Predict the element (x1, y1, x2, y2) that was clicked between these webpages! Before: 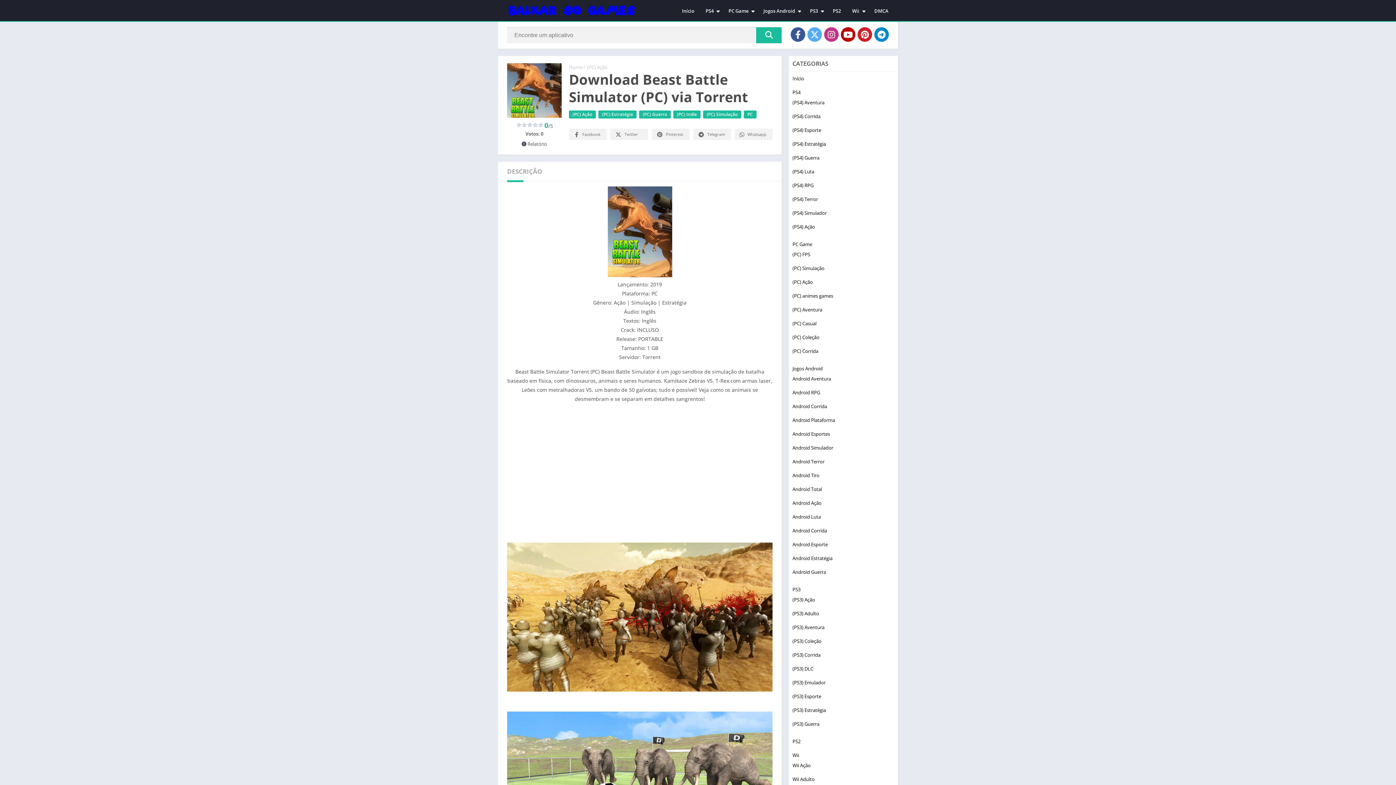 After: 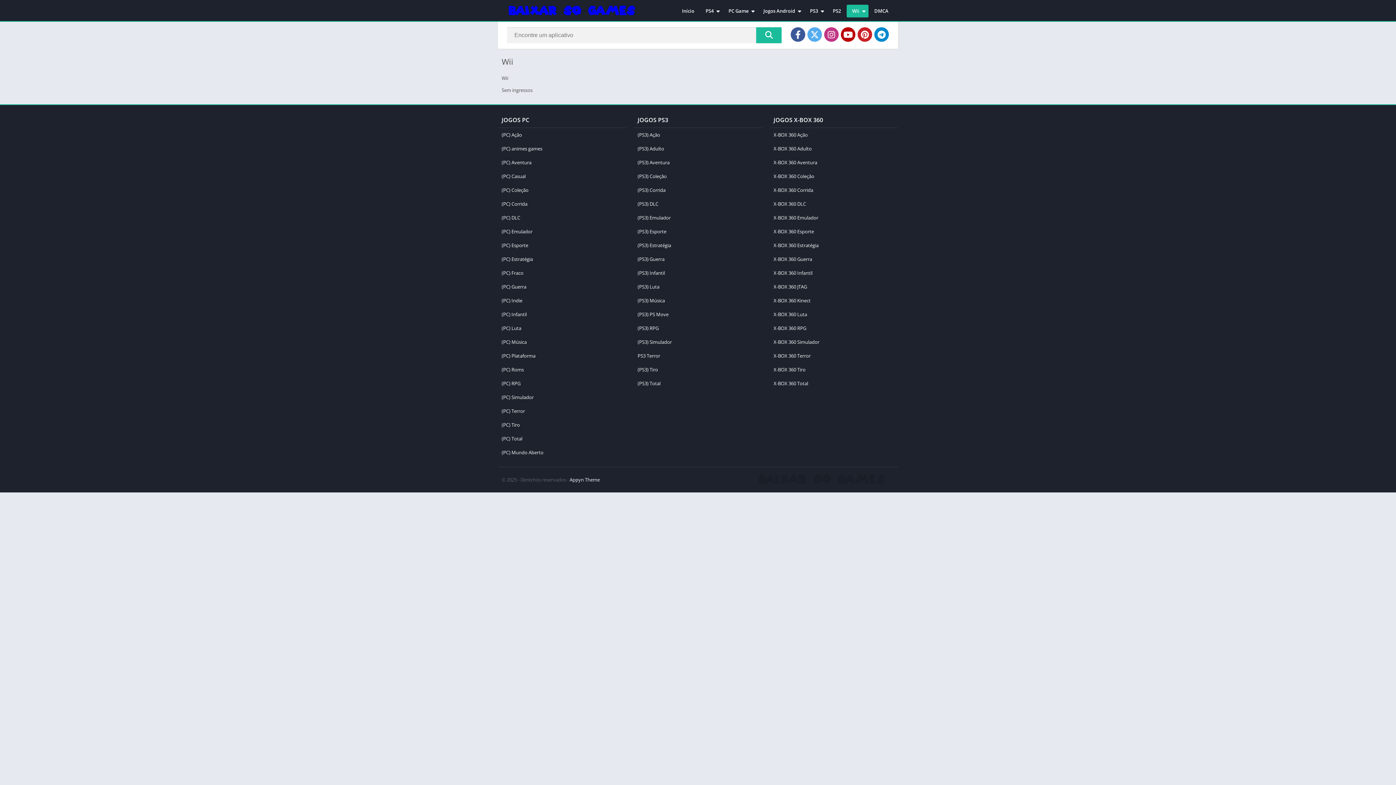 Action: bbox: (792, 752, 799, 758) label: Wii